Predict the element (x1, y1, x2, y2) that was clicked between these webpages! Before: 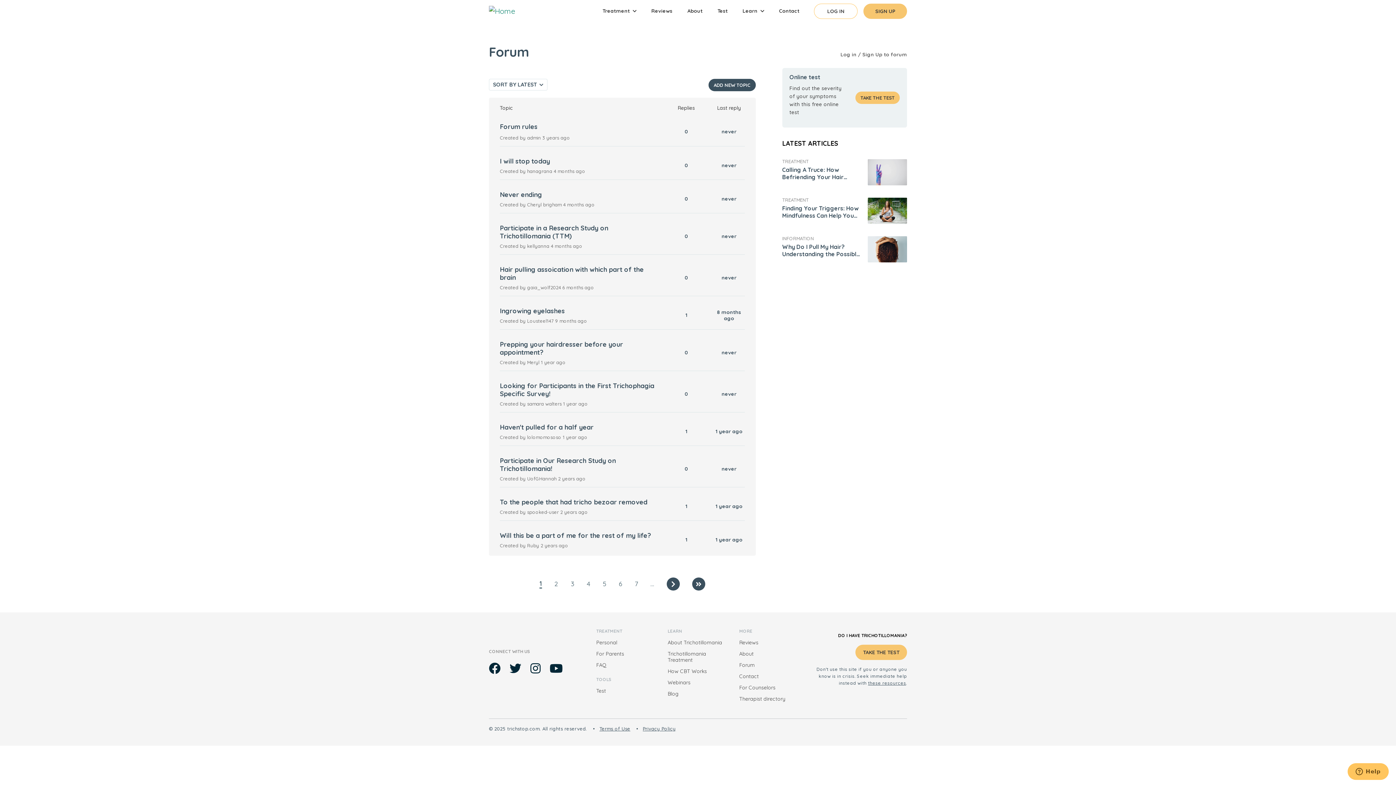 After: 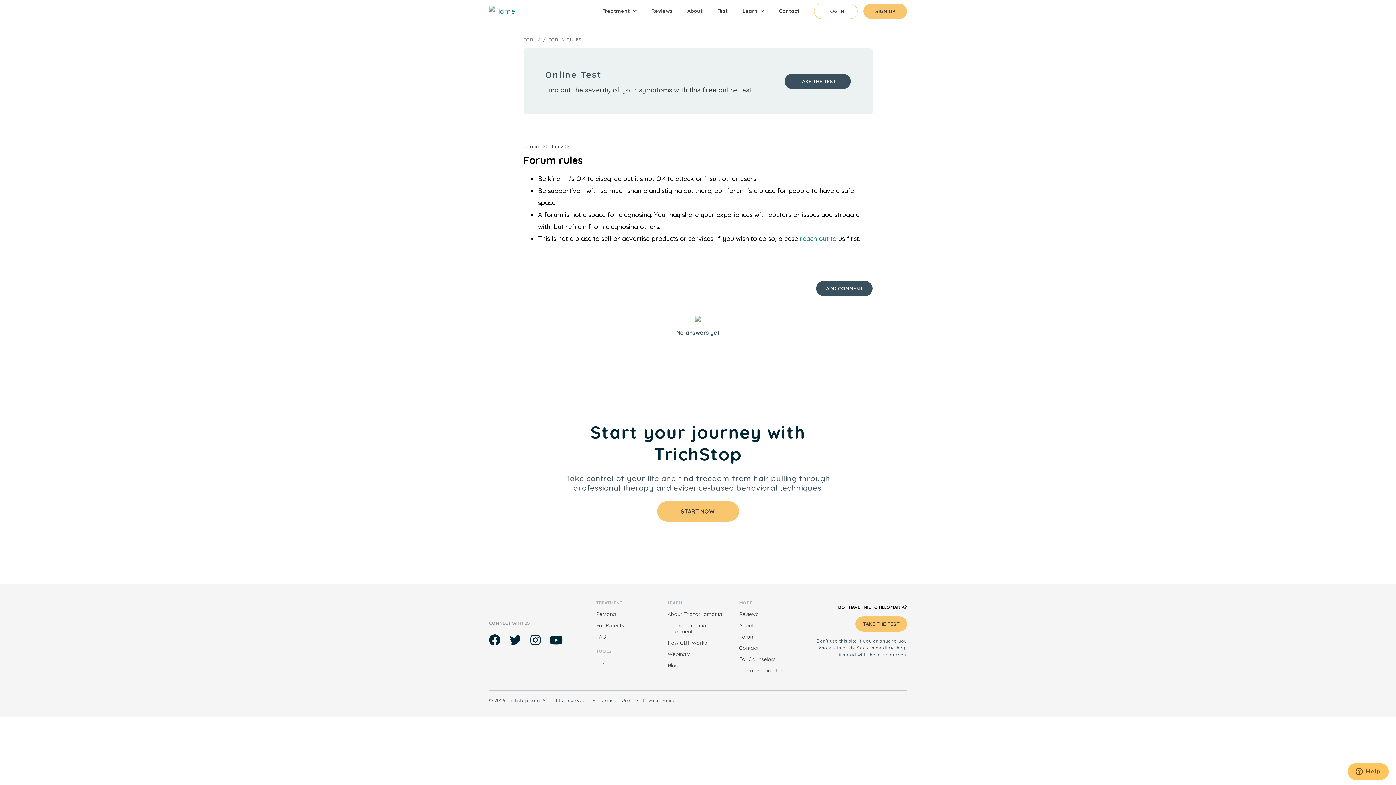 Action: bbox: (500, 122, 551, 130) label: Forum rules 